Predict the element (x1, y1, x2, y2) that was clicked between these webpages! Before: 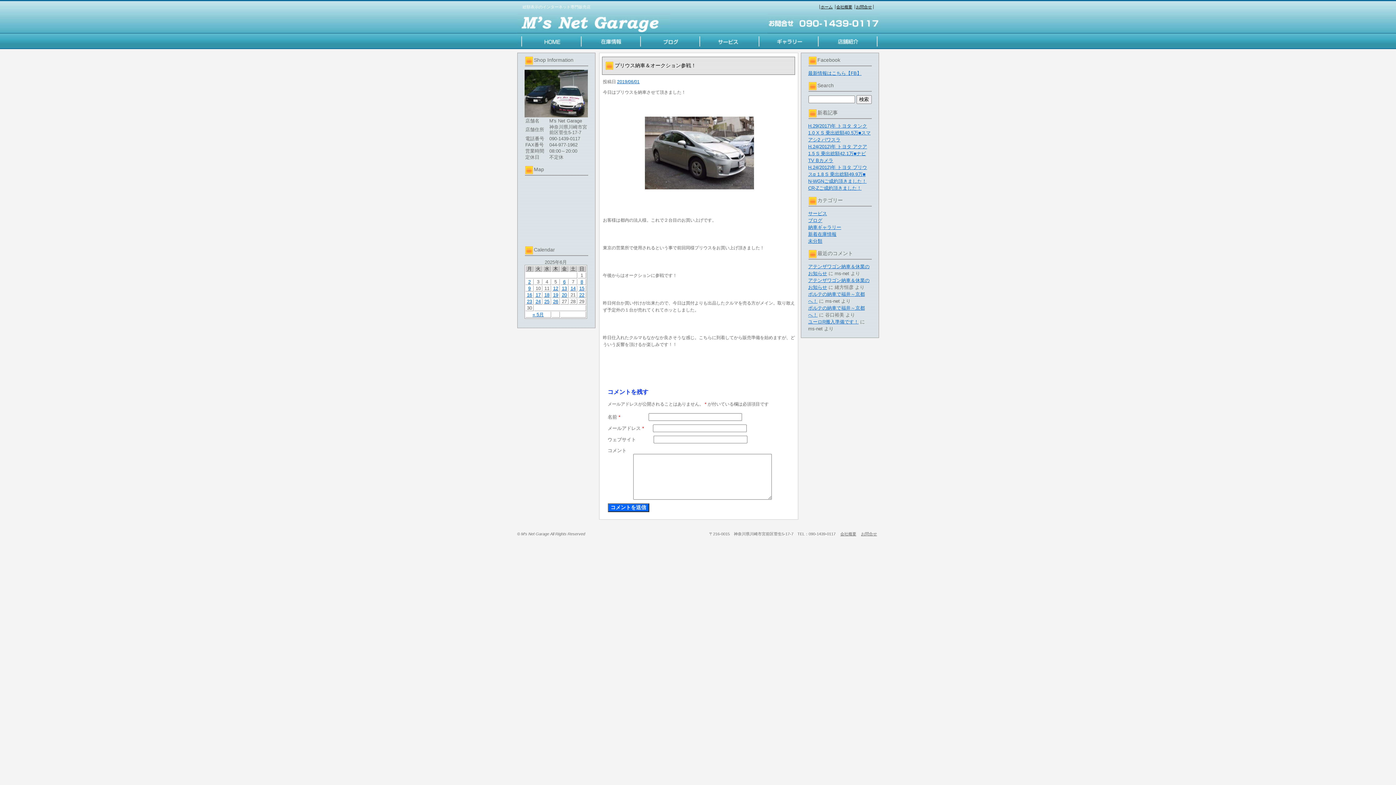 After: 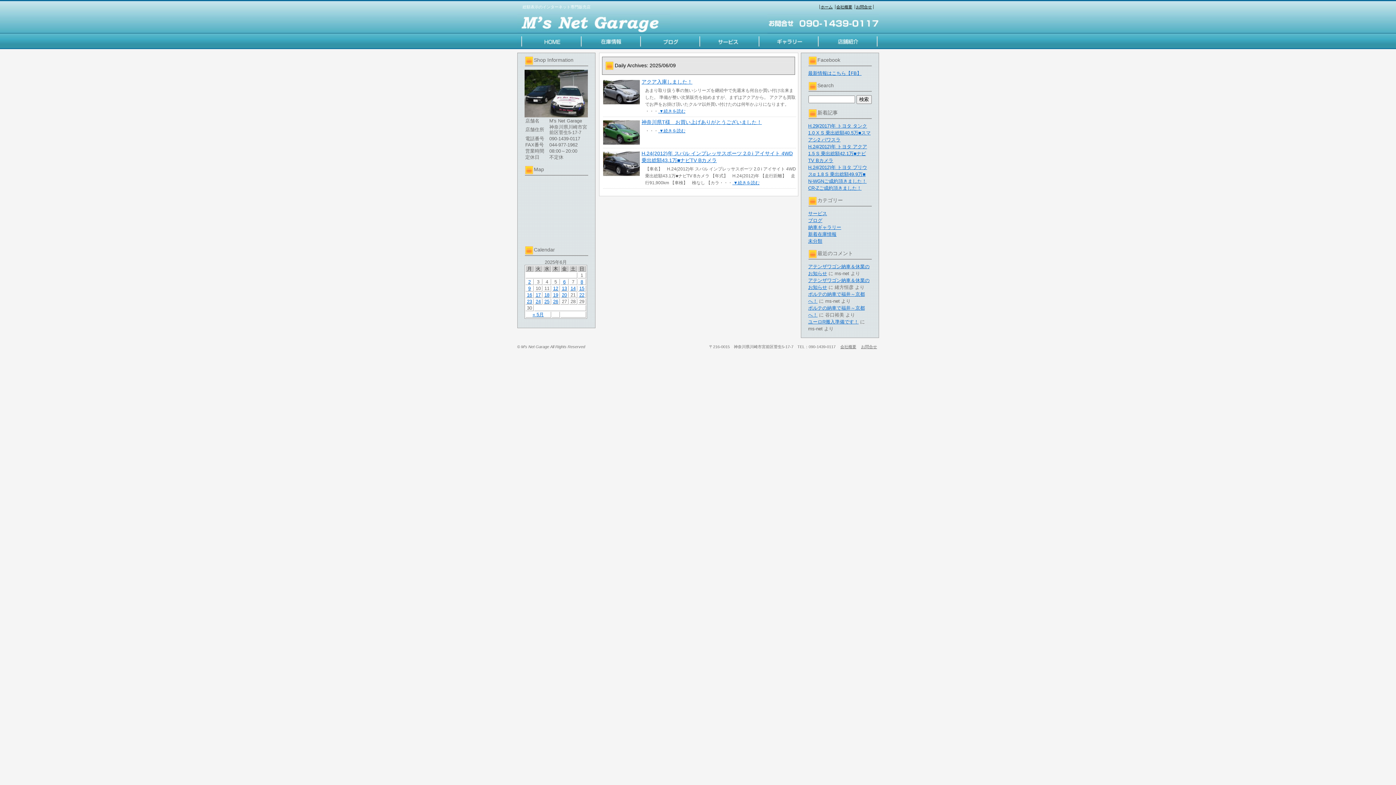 Action: bbox: (528, 285, 530, 291) label: 9